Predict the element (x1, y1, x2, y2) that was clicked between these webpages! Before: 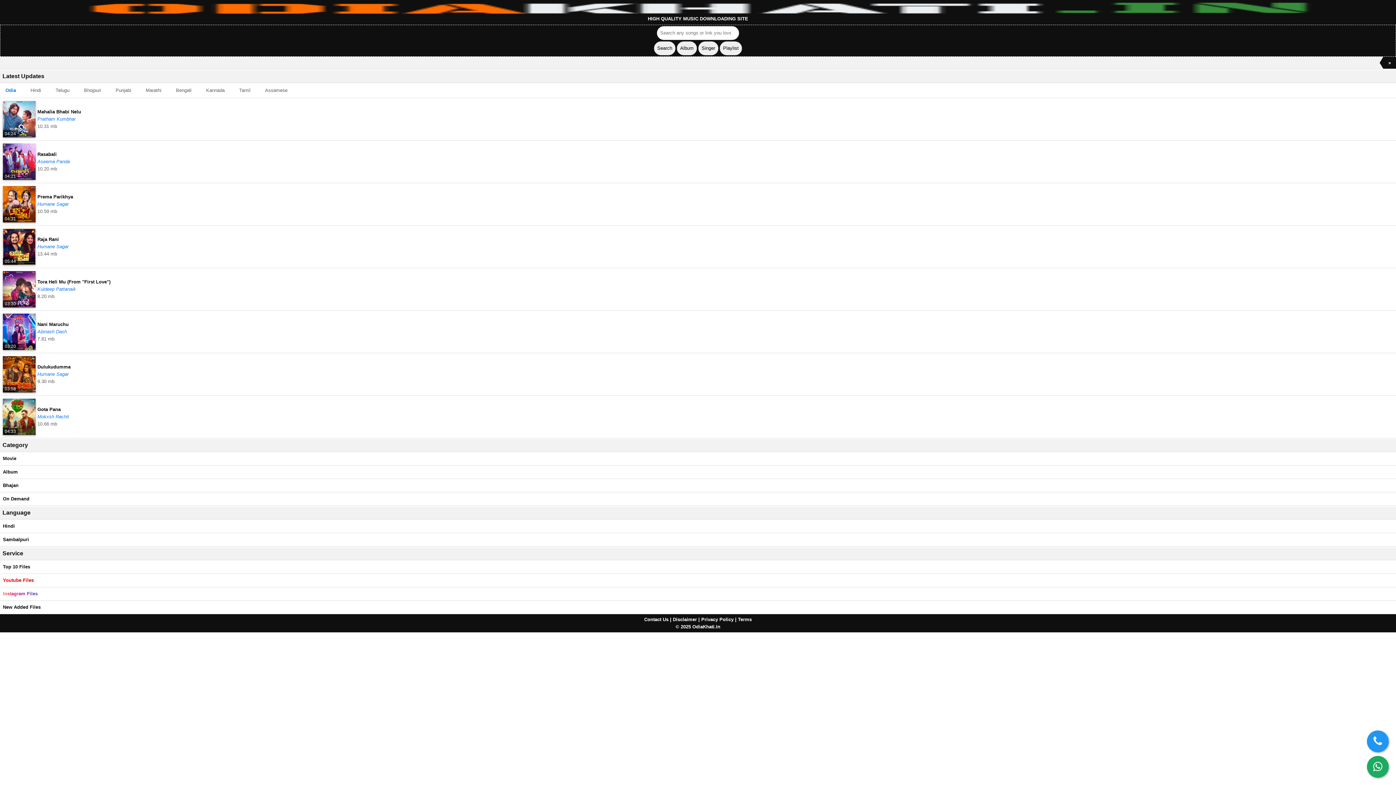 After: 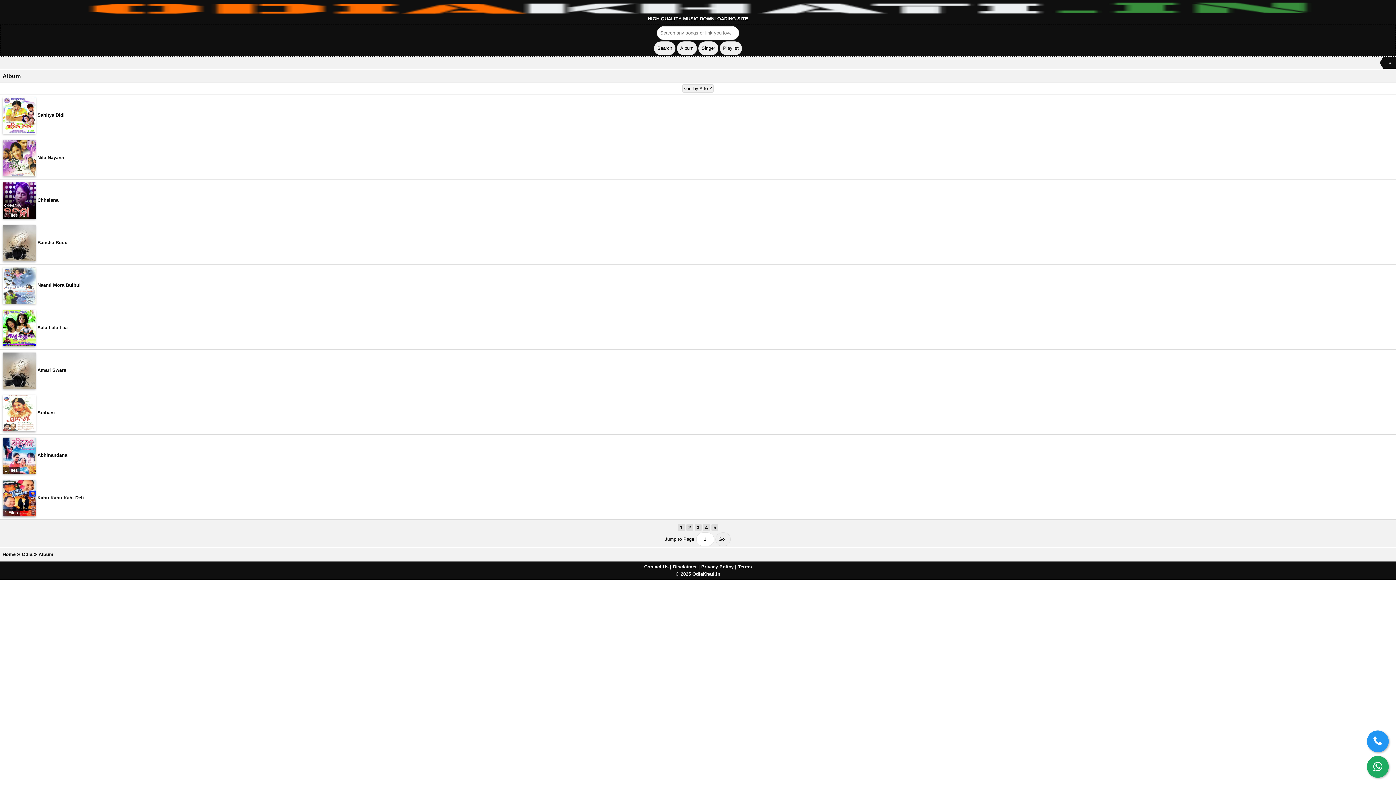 Action: bbox: (0, 465, 1396, 479) label: Album